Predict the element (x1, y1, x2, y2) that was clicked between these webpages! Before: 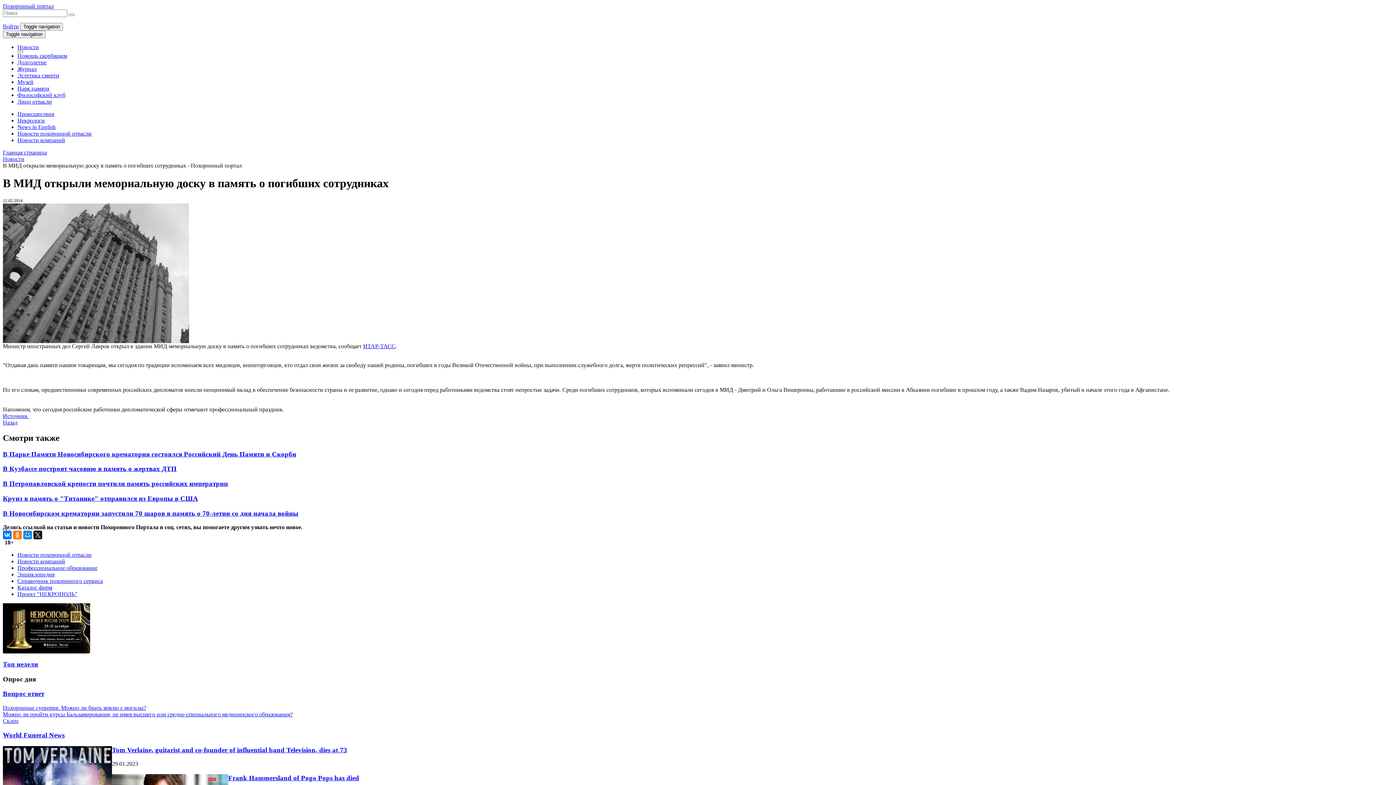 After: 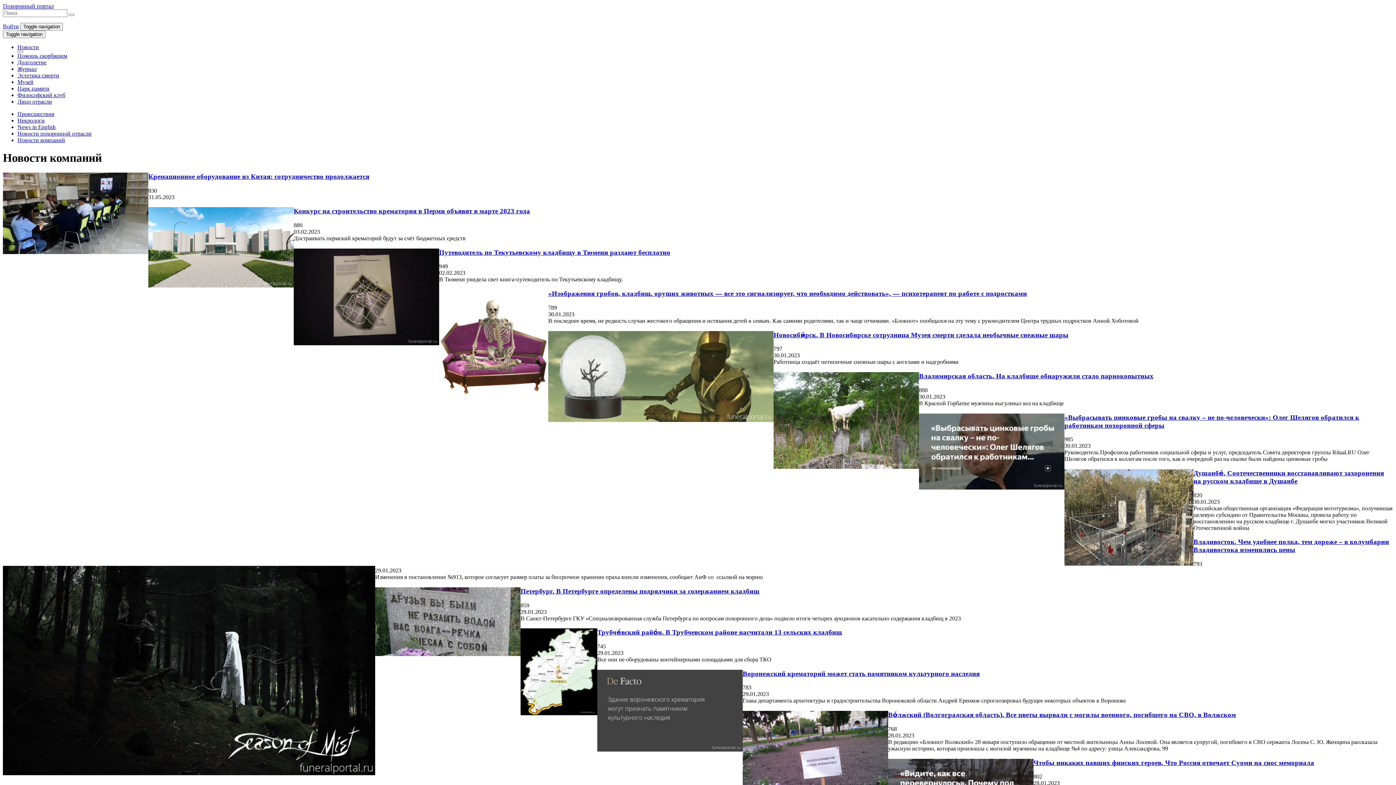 Action: label: Новости компаний bbox: (17, 558, 65, 564)